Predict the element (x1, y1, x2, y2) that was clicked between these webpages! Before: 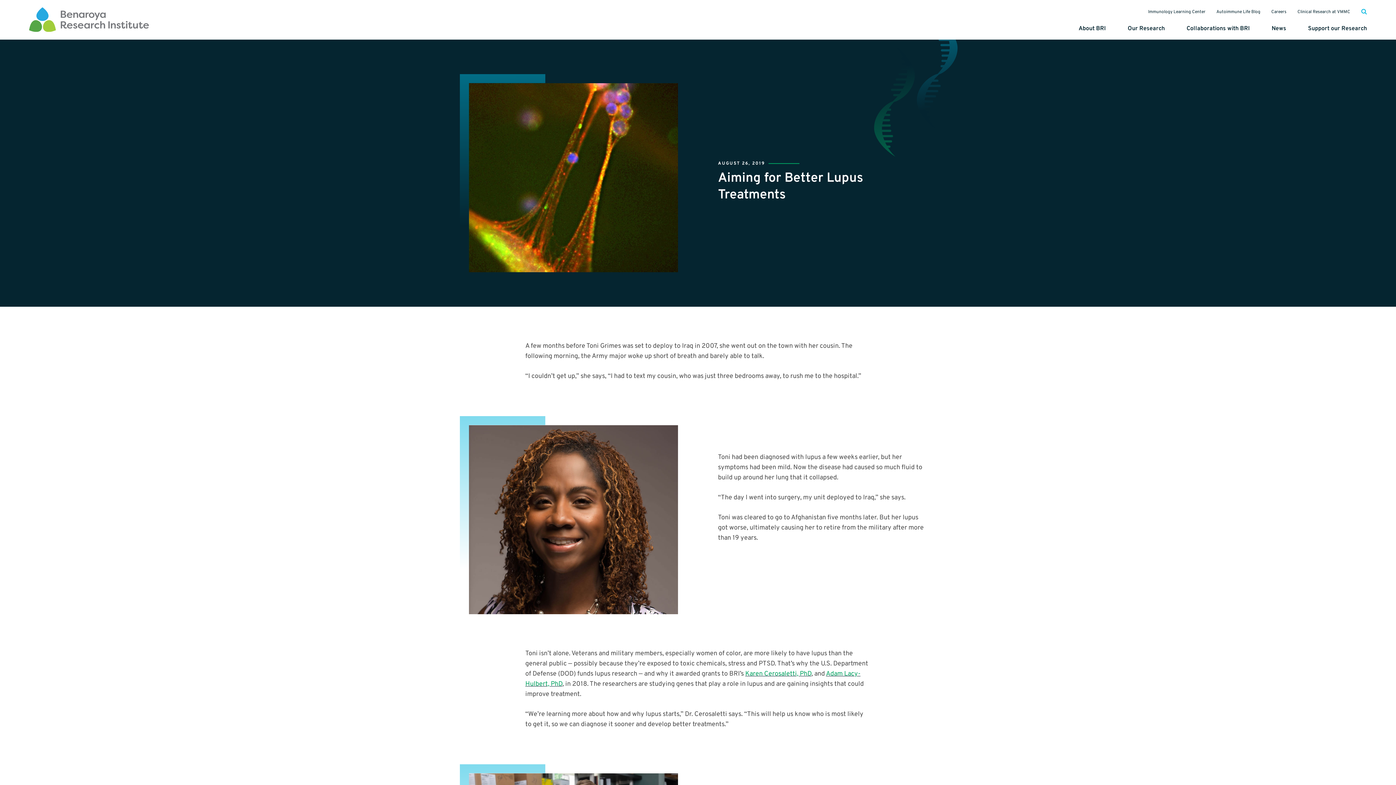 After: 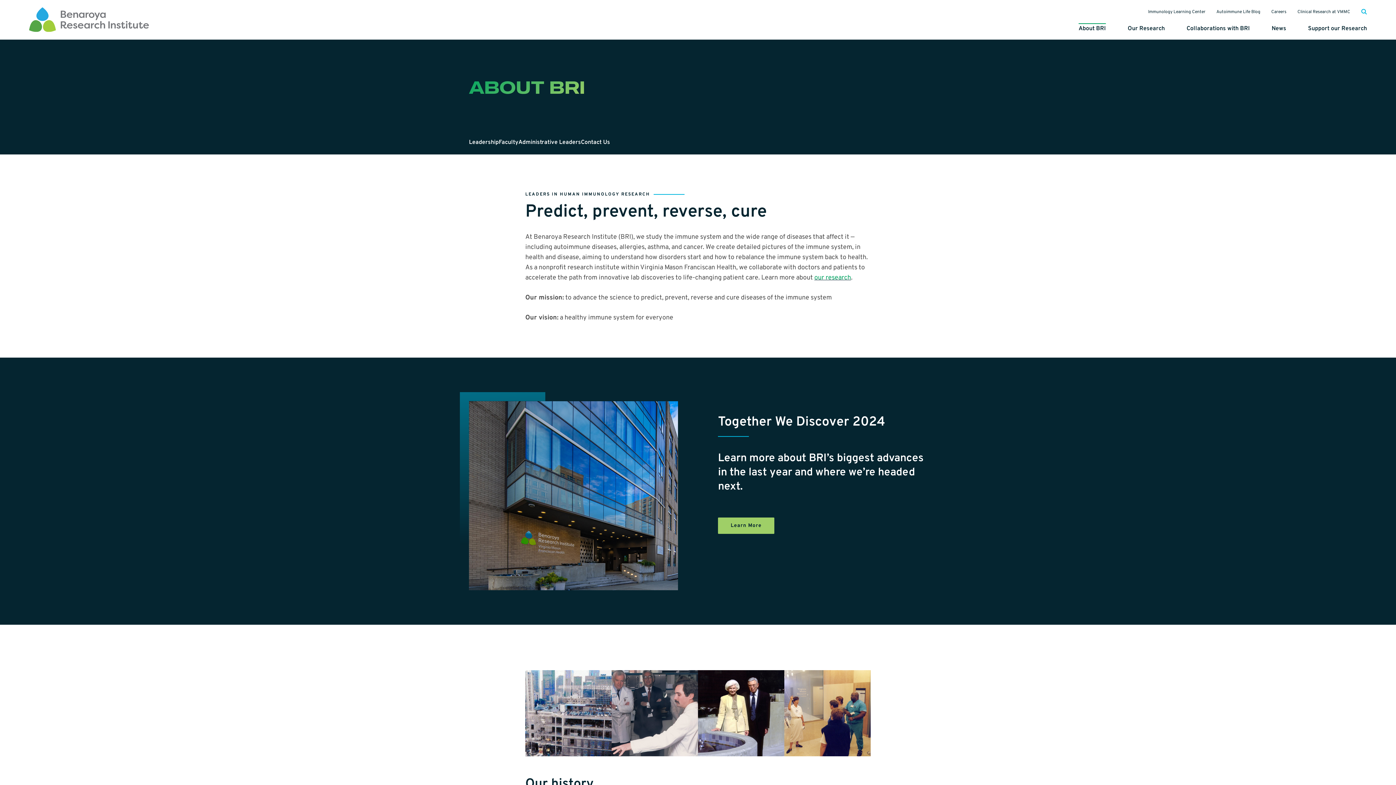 Action: bbox: (1078, 23, 1106, 39) label: About BRI